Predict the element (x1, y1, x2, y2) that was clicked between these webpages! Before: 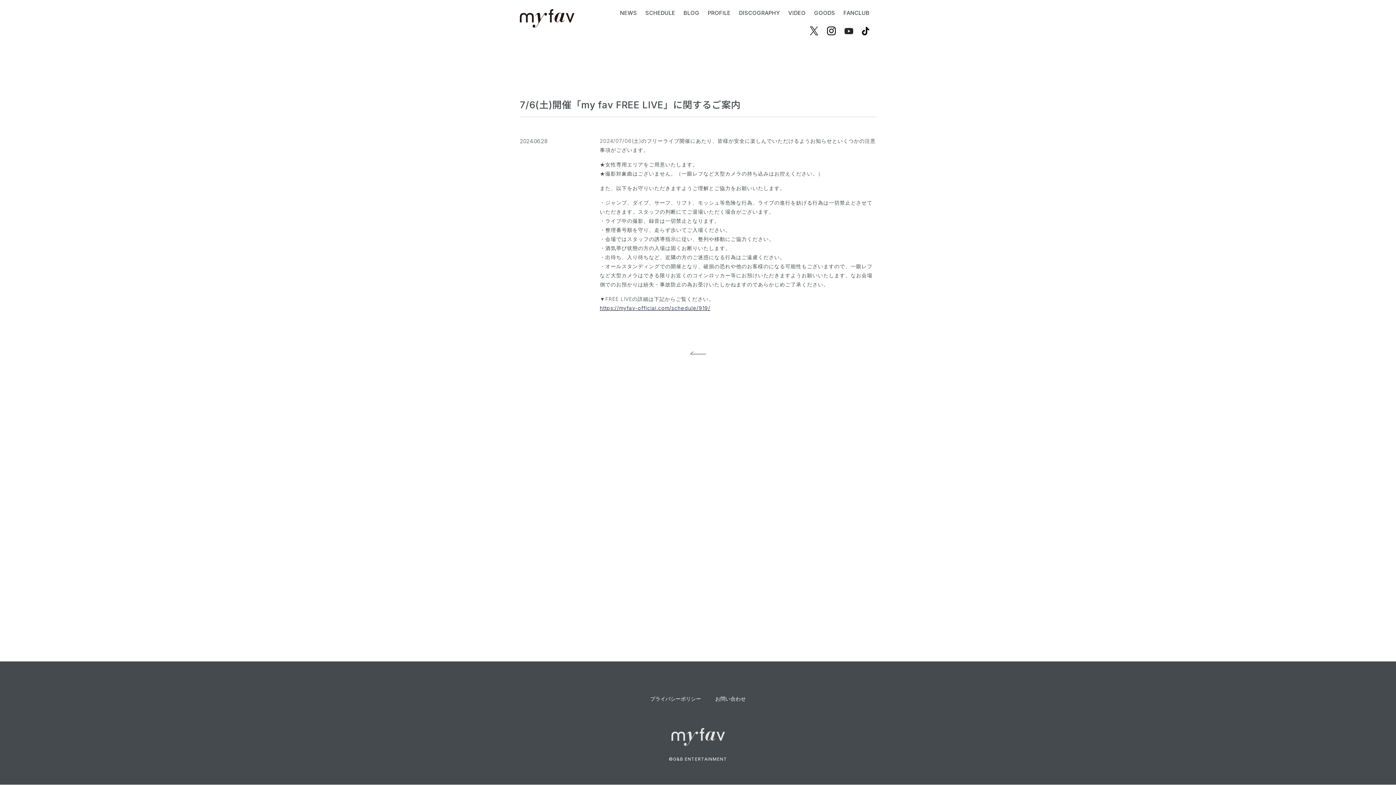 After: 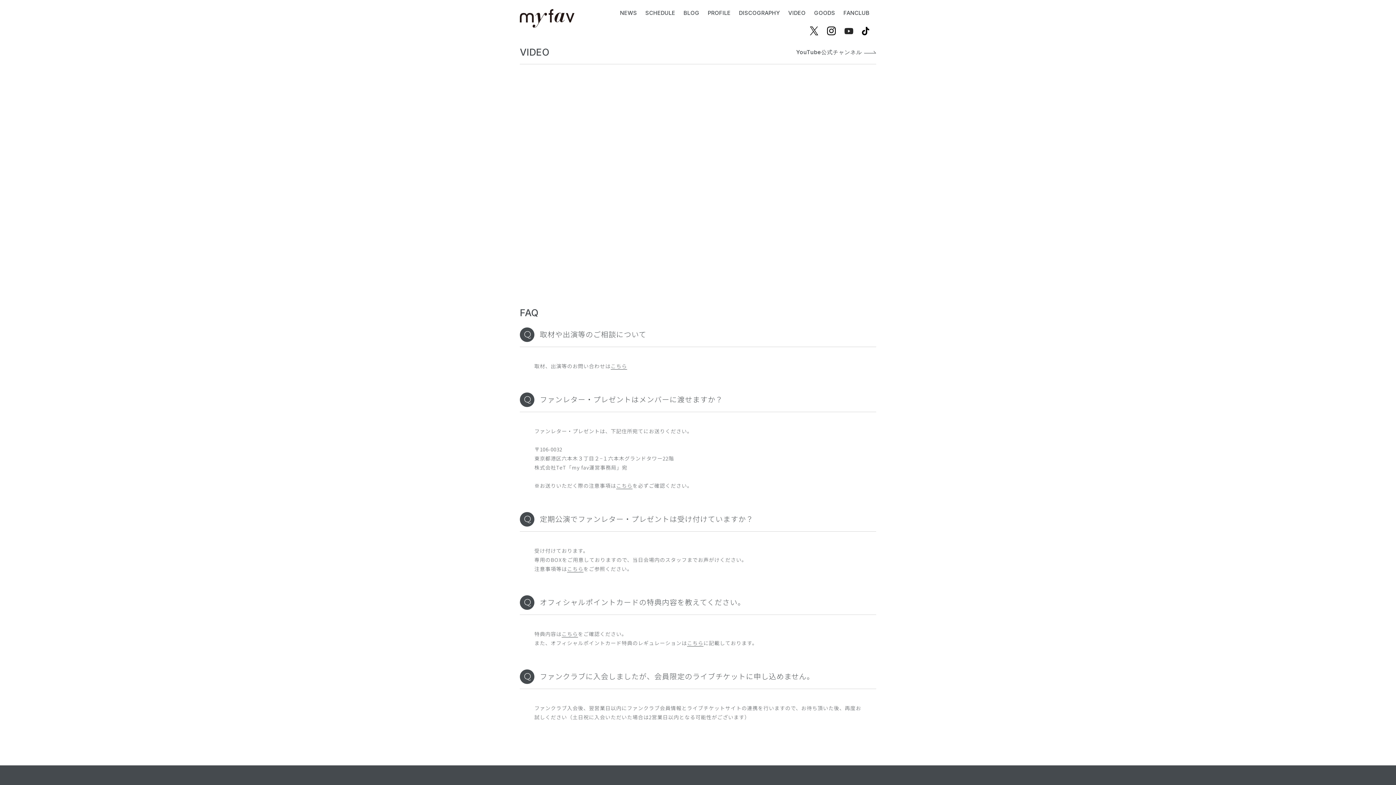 Action: label: VIDEO bbox: (786, 7, 807, 18)